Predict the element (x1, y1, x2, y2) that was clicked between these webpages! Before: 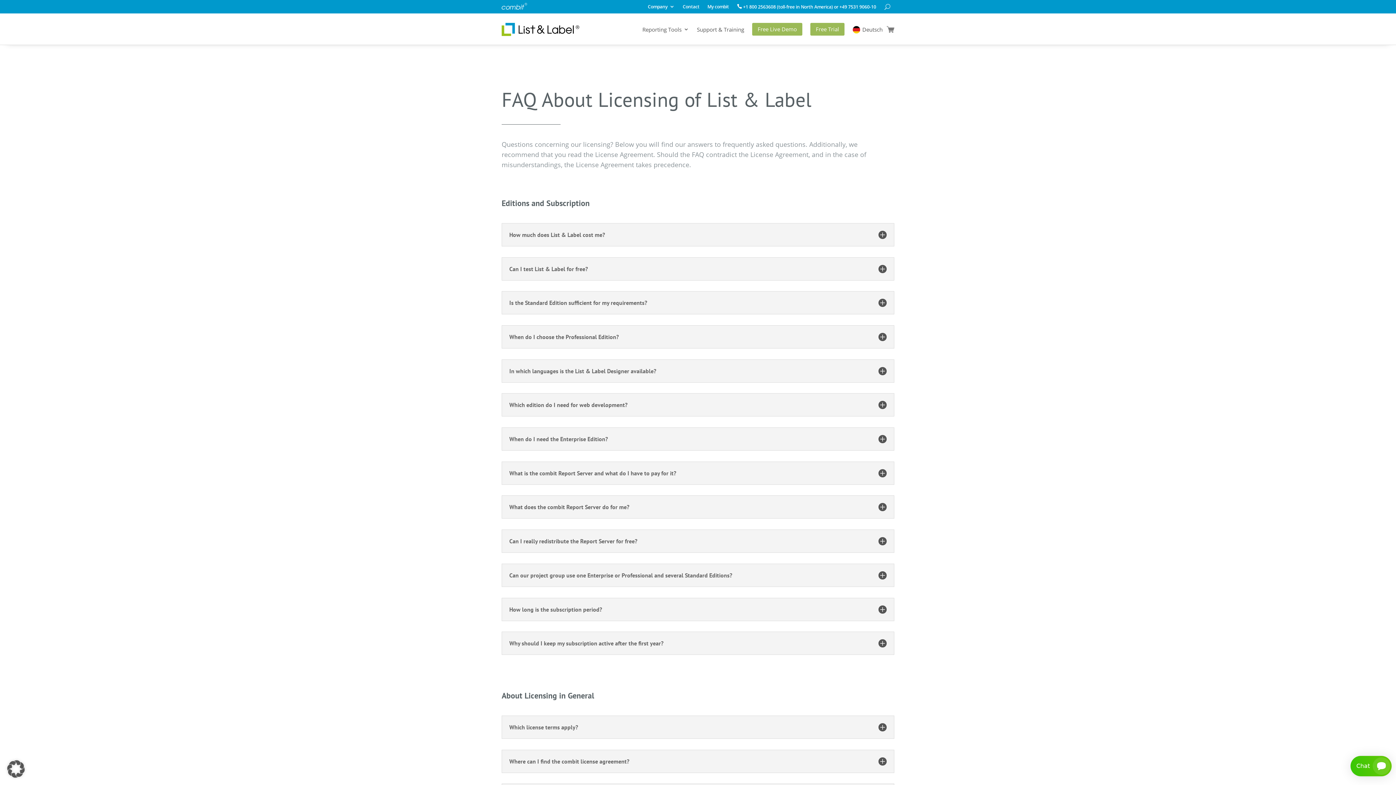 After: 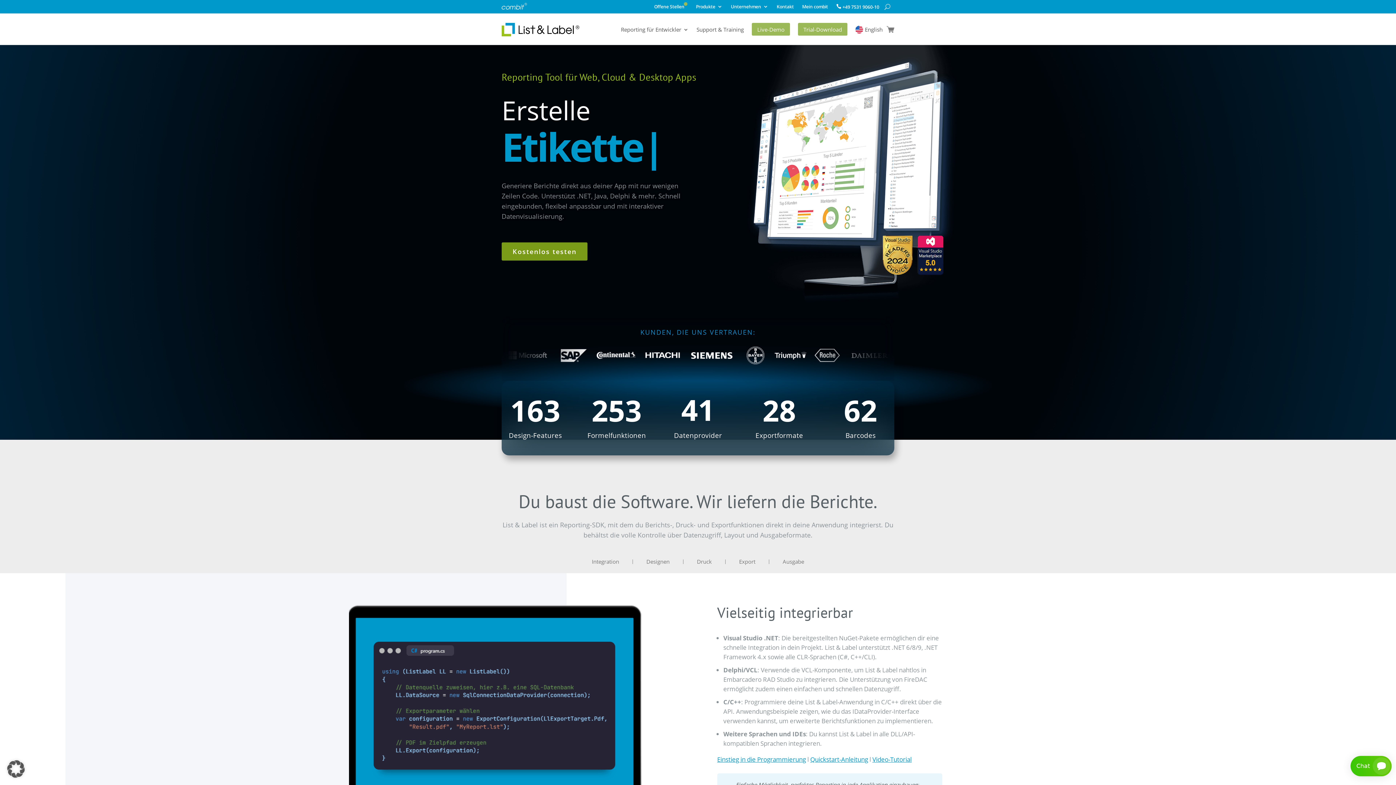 Action: bbox: (852, 14, 882, 44) label: Deutsch